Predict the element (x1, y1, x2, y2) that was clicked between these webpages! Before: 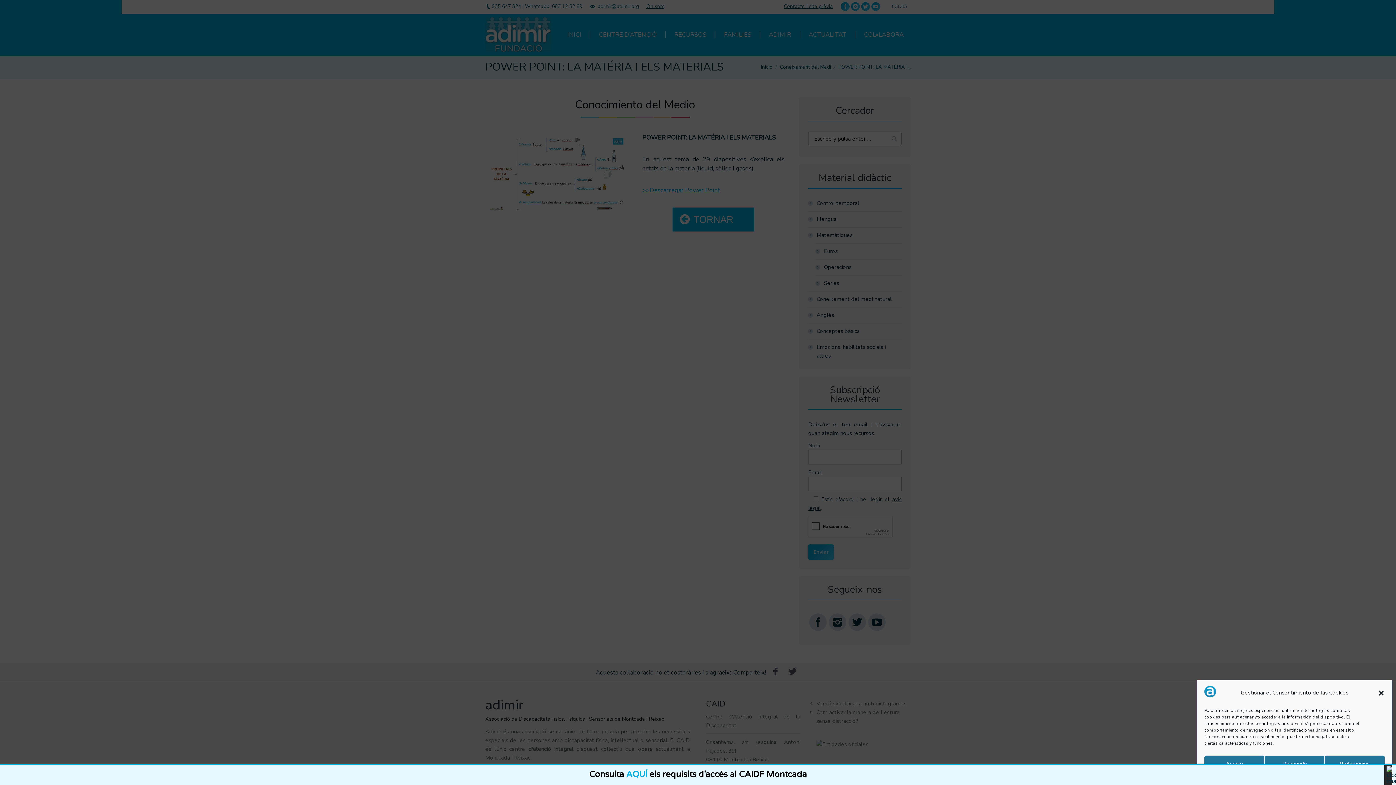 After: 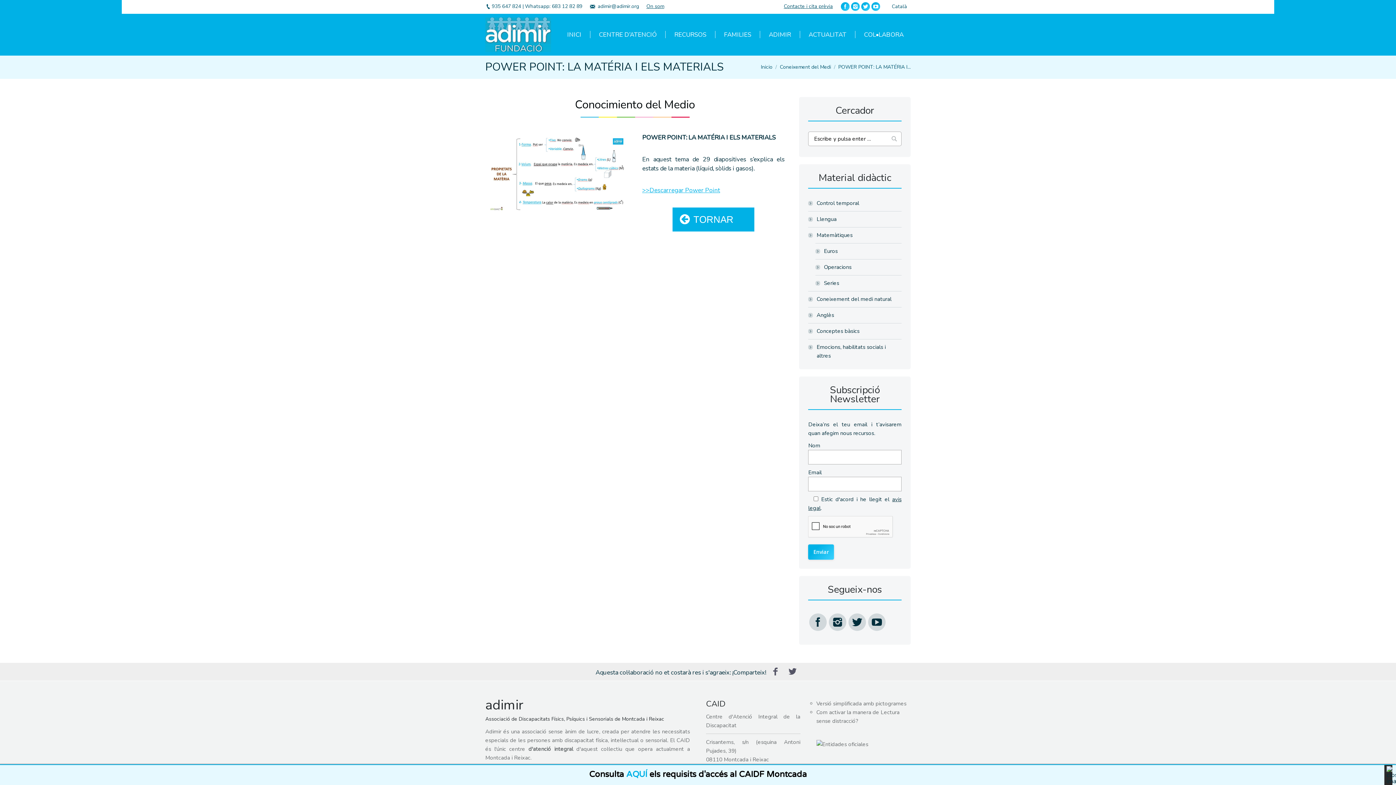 Action: bbox: (1264, 756, 1324, 772) label: Denegado